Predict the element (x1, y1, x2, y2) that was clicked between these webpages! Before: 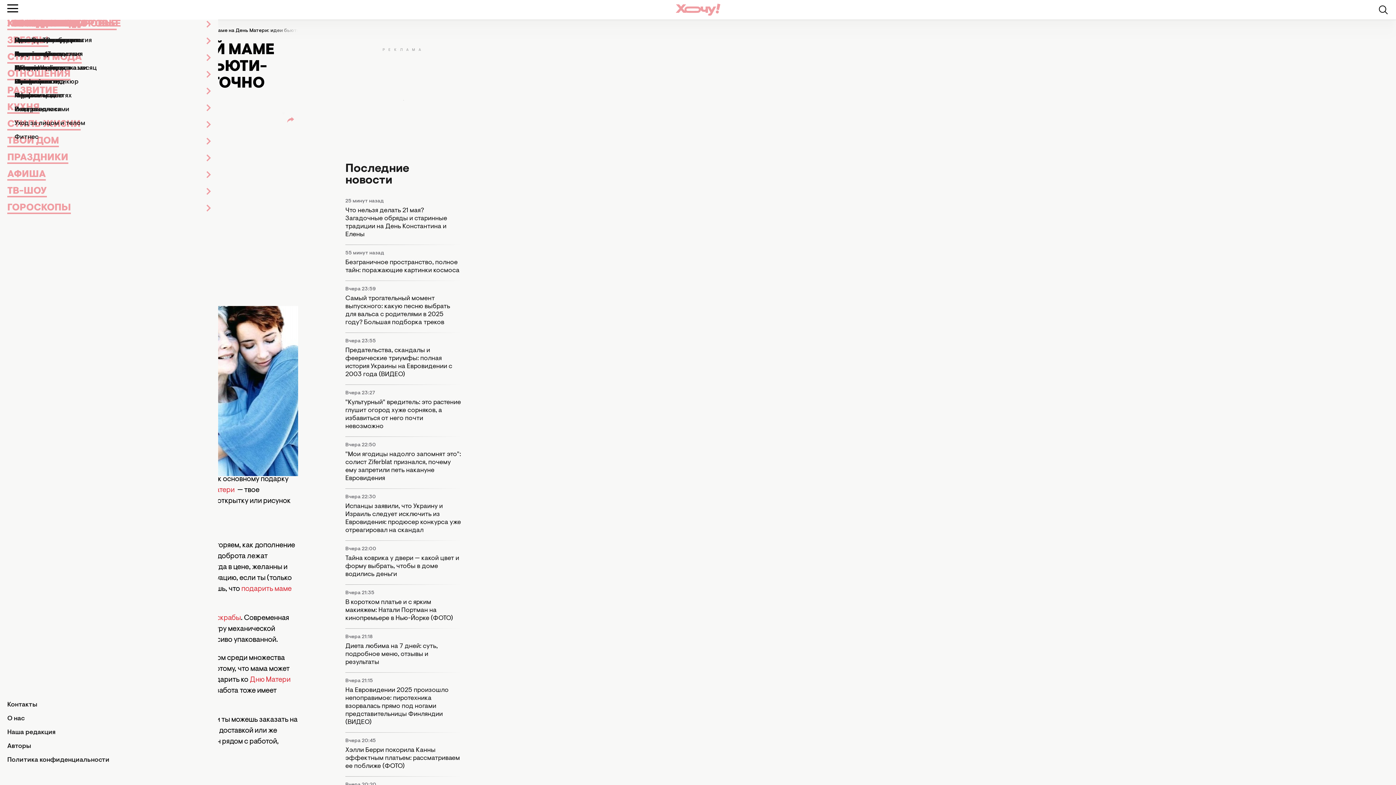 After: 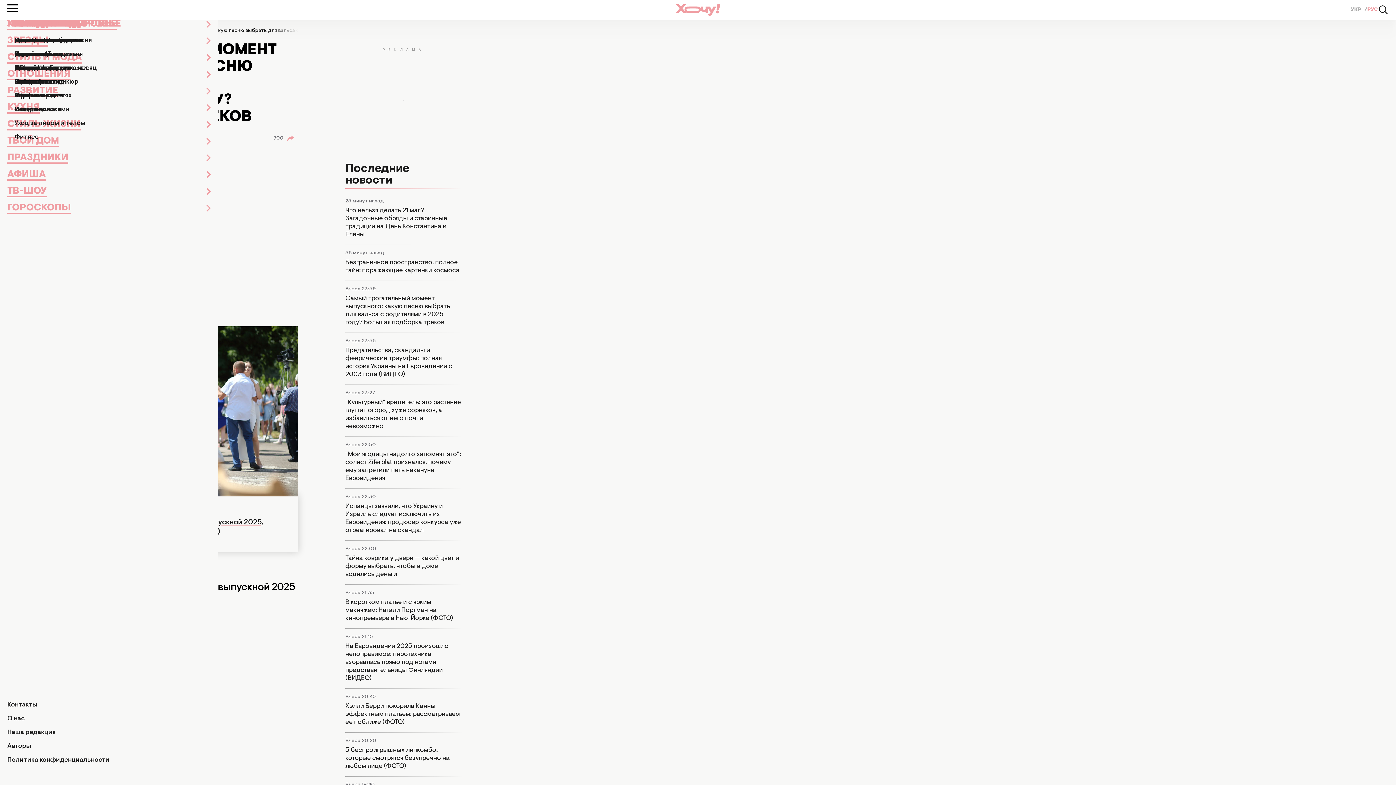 Action: label: Самый трогательный момент выпускного: какую песню выбрать для вальса с родителями в 2025 году? Большая подборка треков bbox: (345, 294, 461, 326)